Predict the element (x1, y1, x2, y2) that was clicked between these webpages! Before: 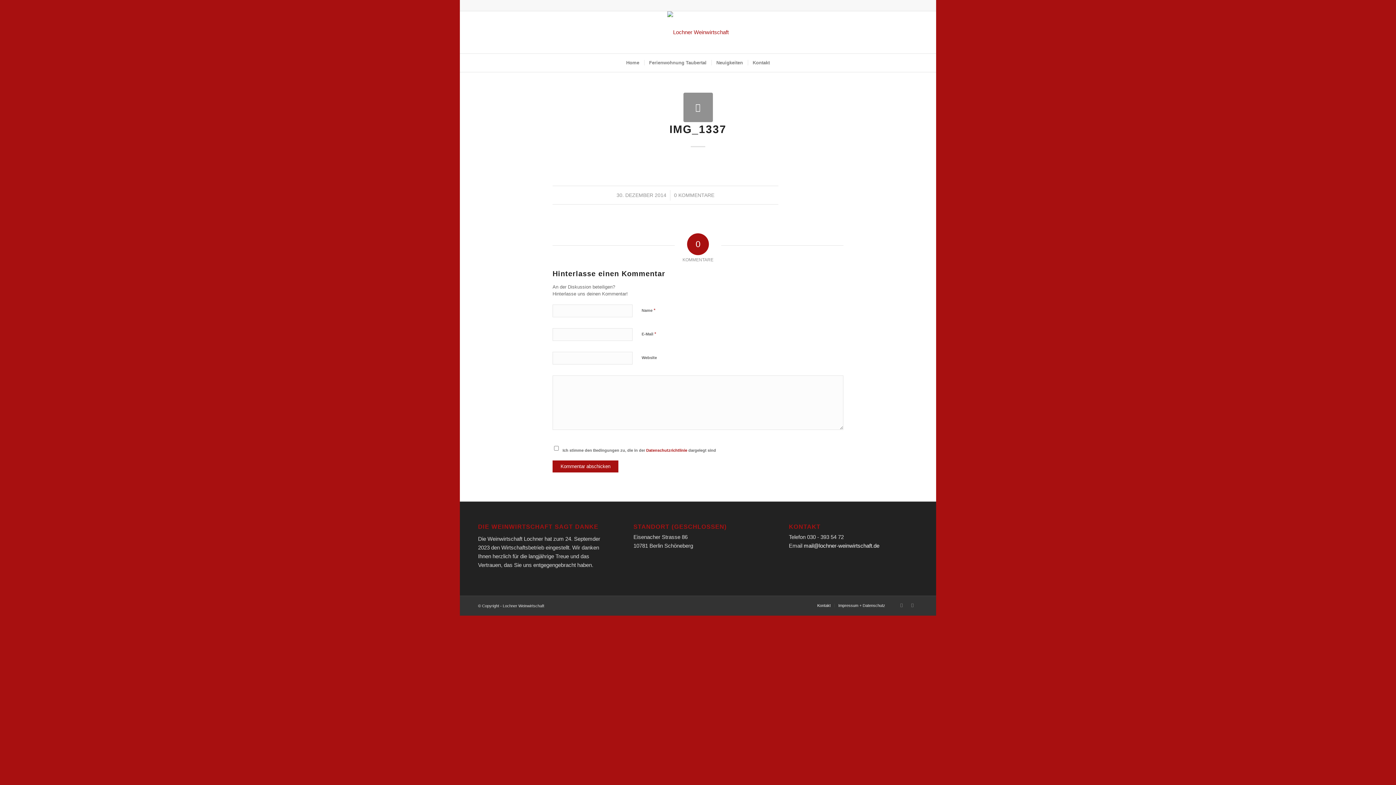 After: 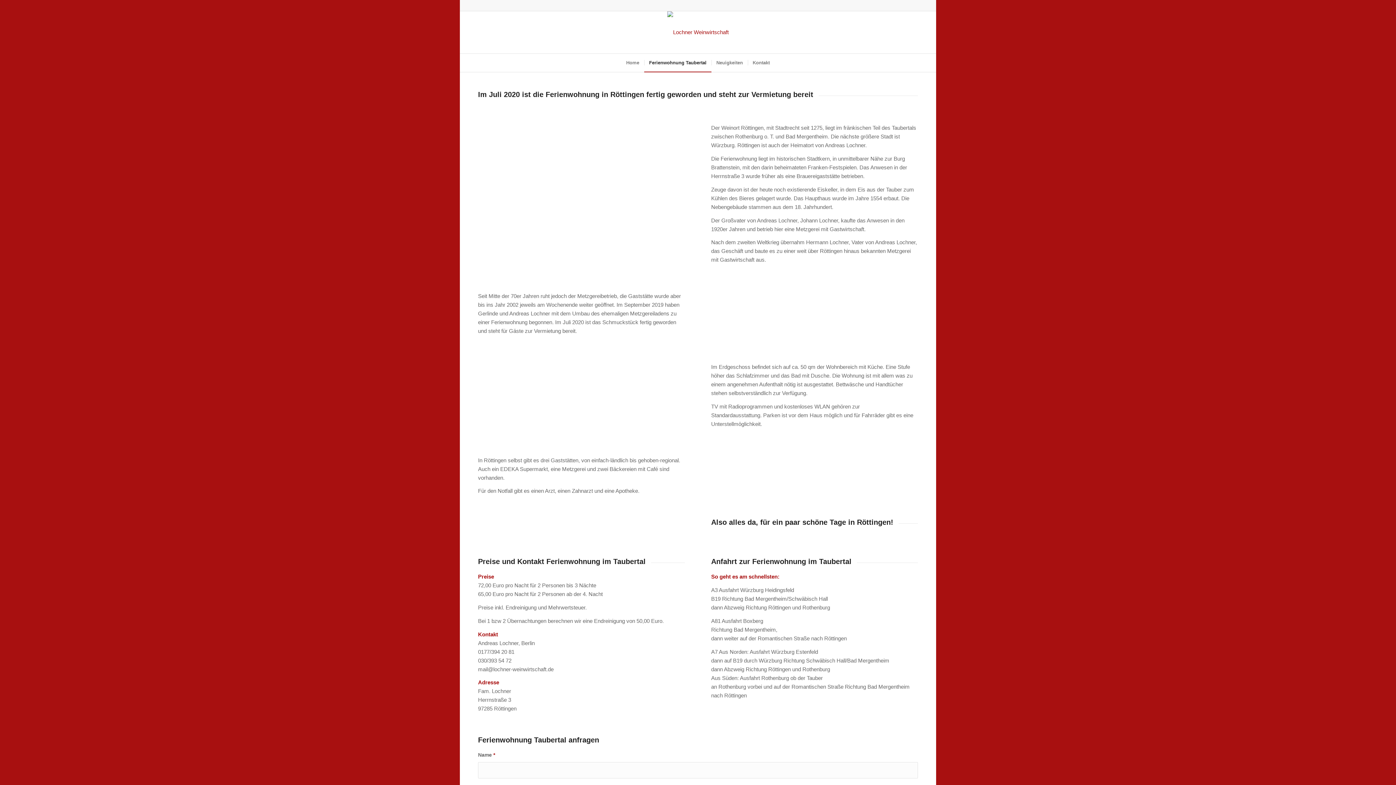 Action: bbox: (644, 53, 711, 72) label: Ferienwohnung Taubertal